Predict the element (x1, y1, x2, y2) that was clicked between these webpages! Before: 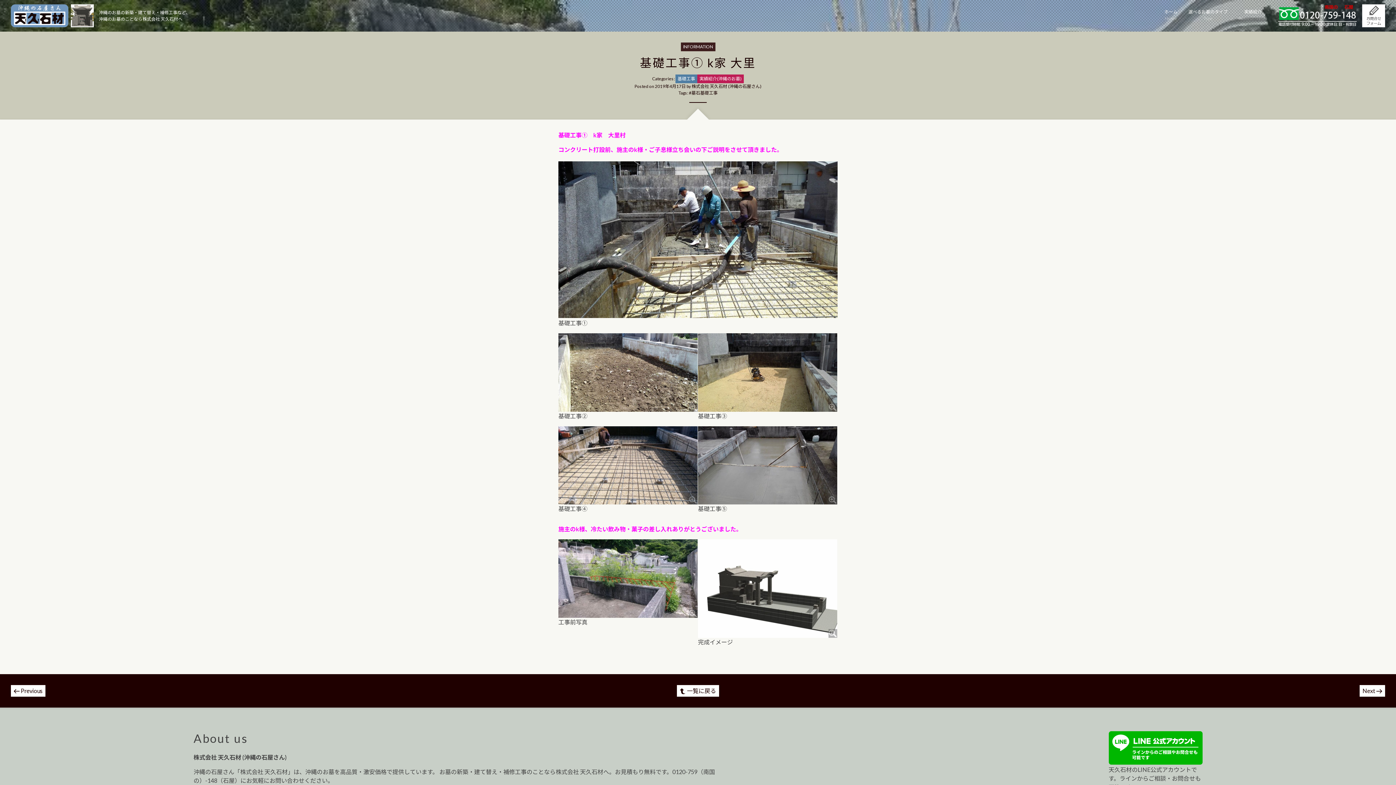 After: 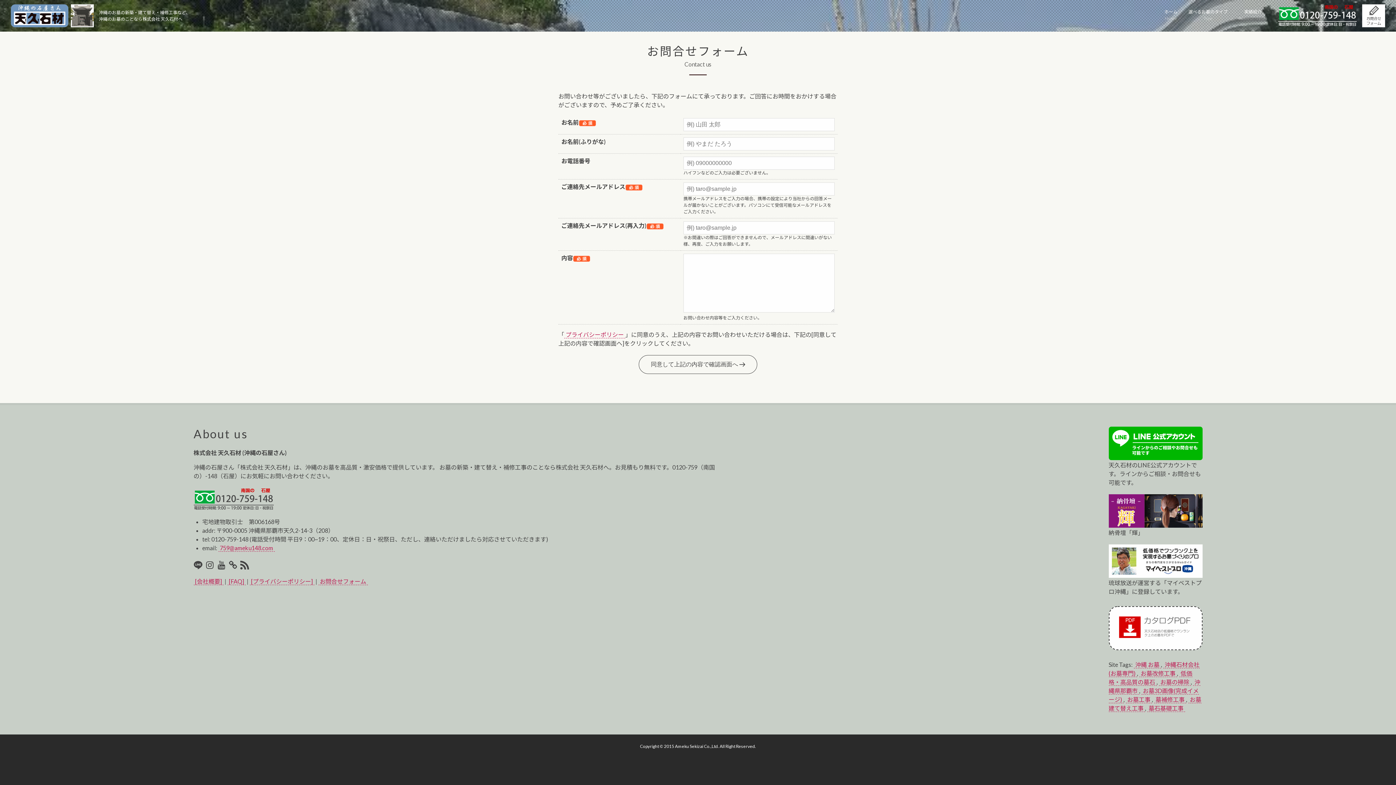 Action: bbox: (1362, 4, 1385, 27)